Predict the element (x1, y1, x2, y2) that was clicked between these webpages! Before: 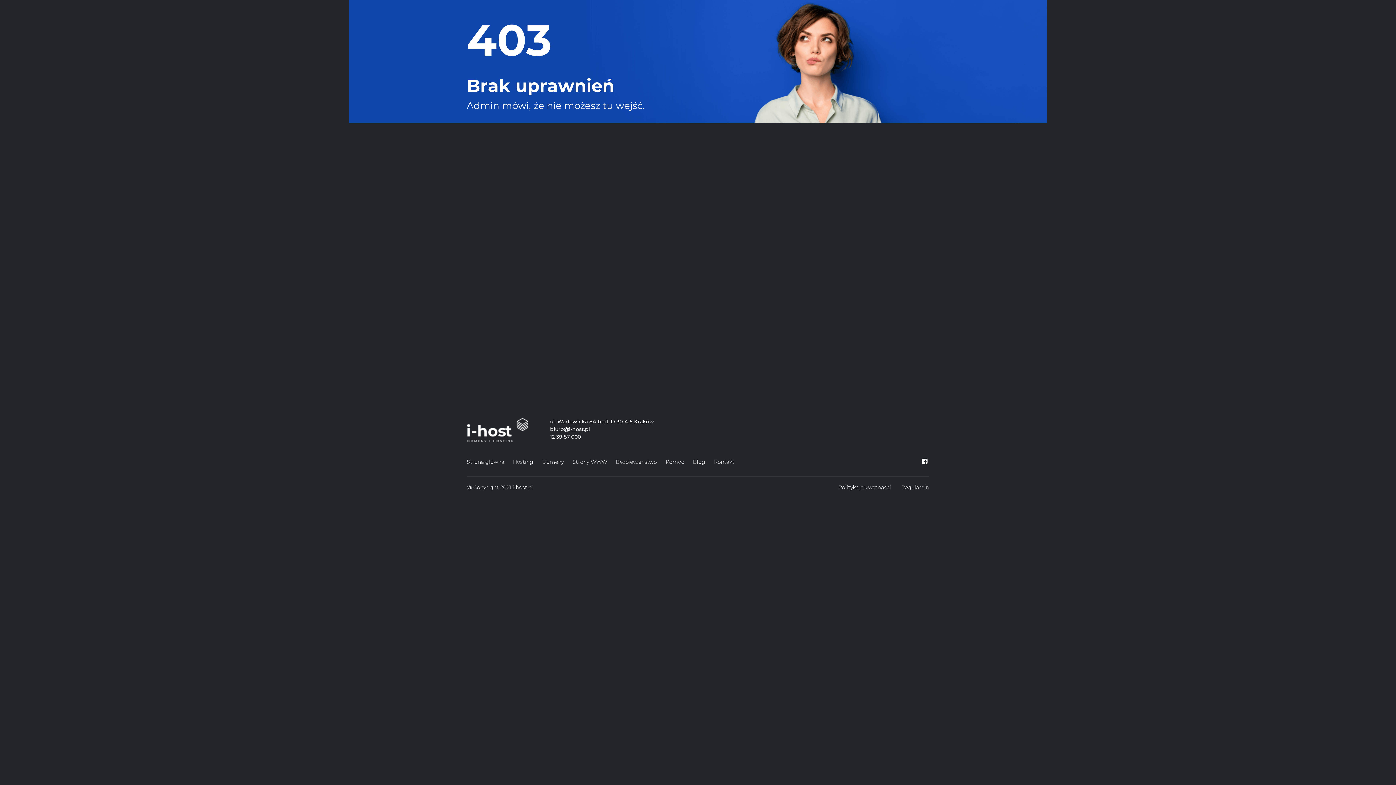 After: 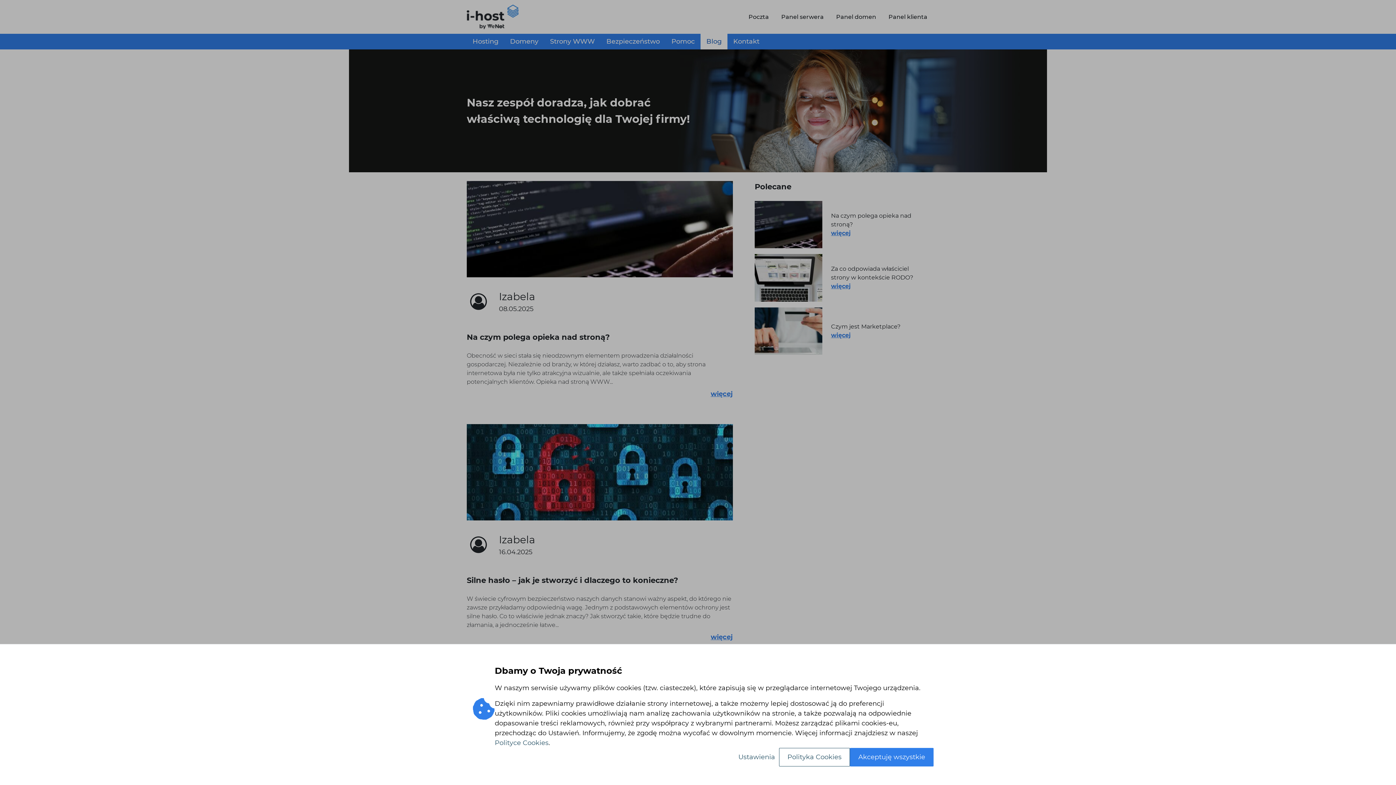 Action: bbox: (693, 457, 705, 467) label: Blog